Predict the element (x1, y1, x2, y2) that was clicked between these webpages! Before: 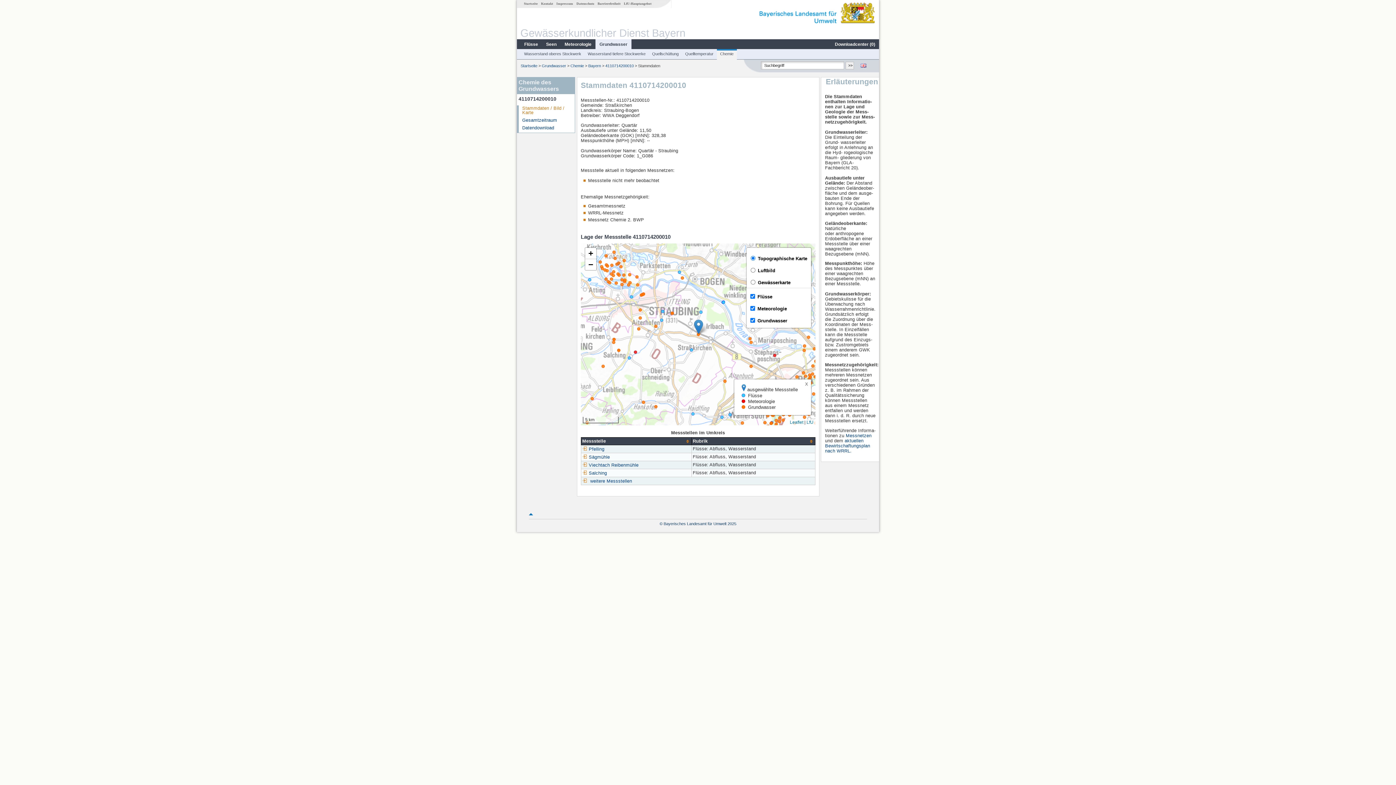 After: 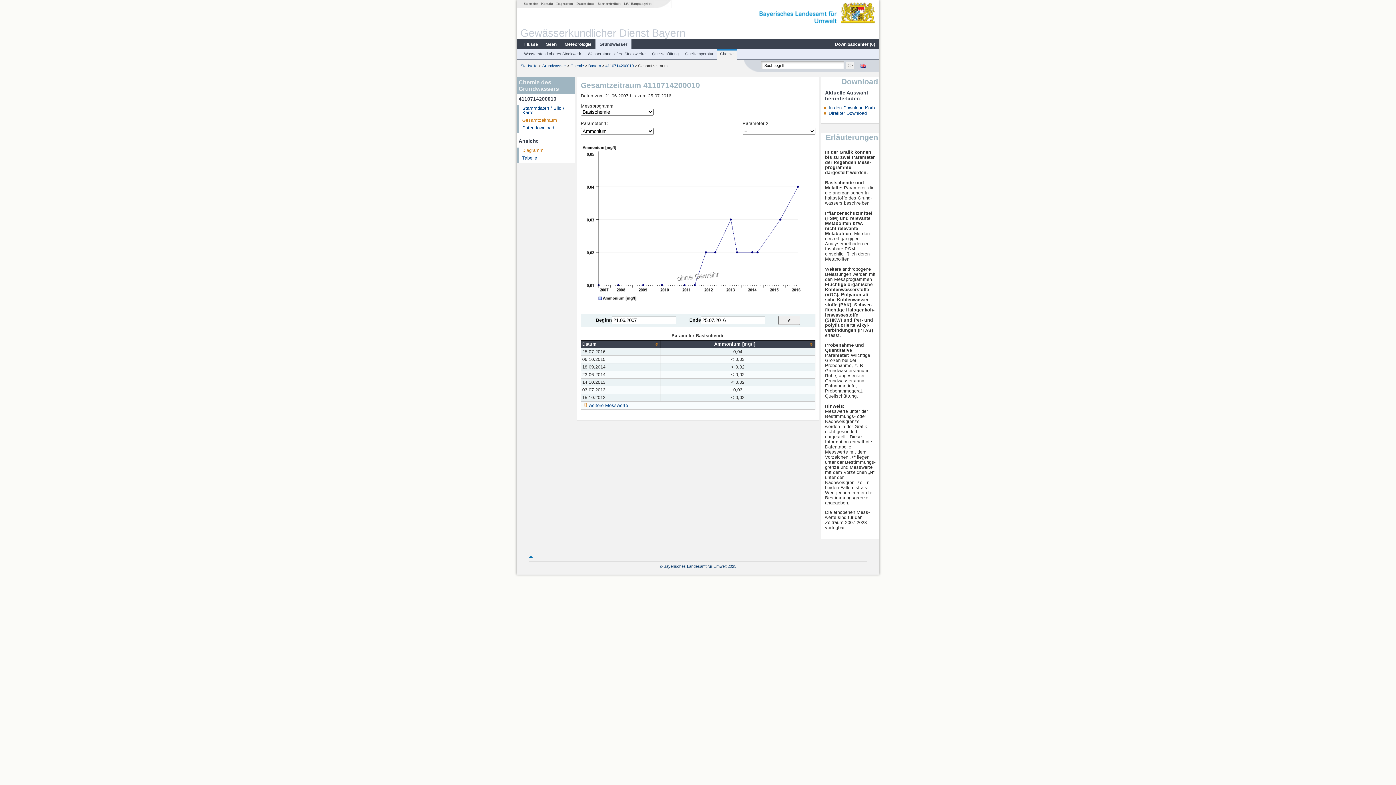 Action: bbox: (522, 117, 557, 122) label: Gesamtzeitraum